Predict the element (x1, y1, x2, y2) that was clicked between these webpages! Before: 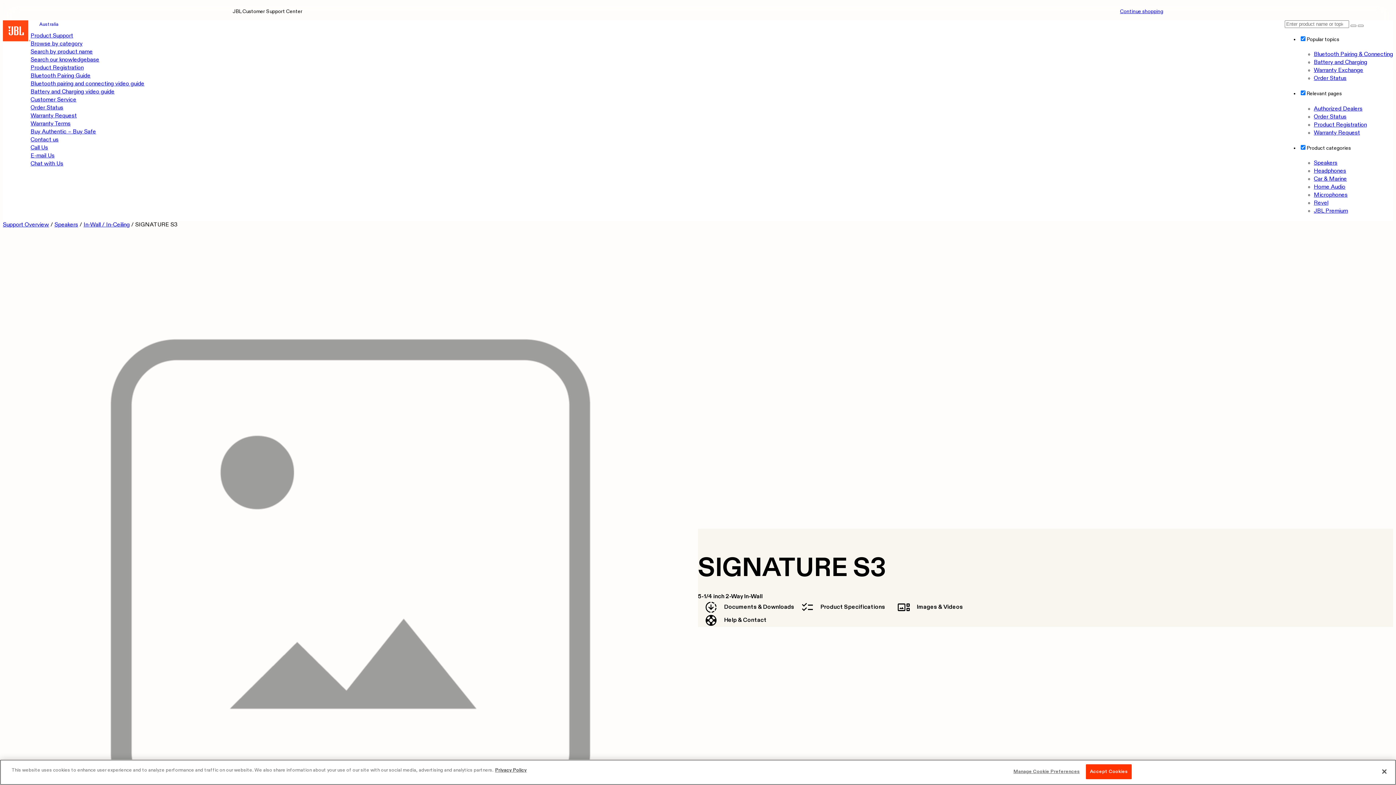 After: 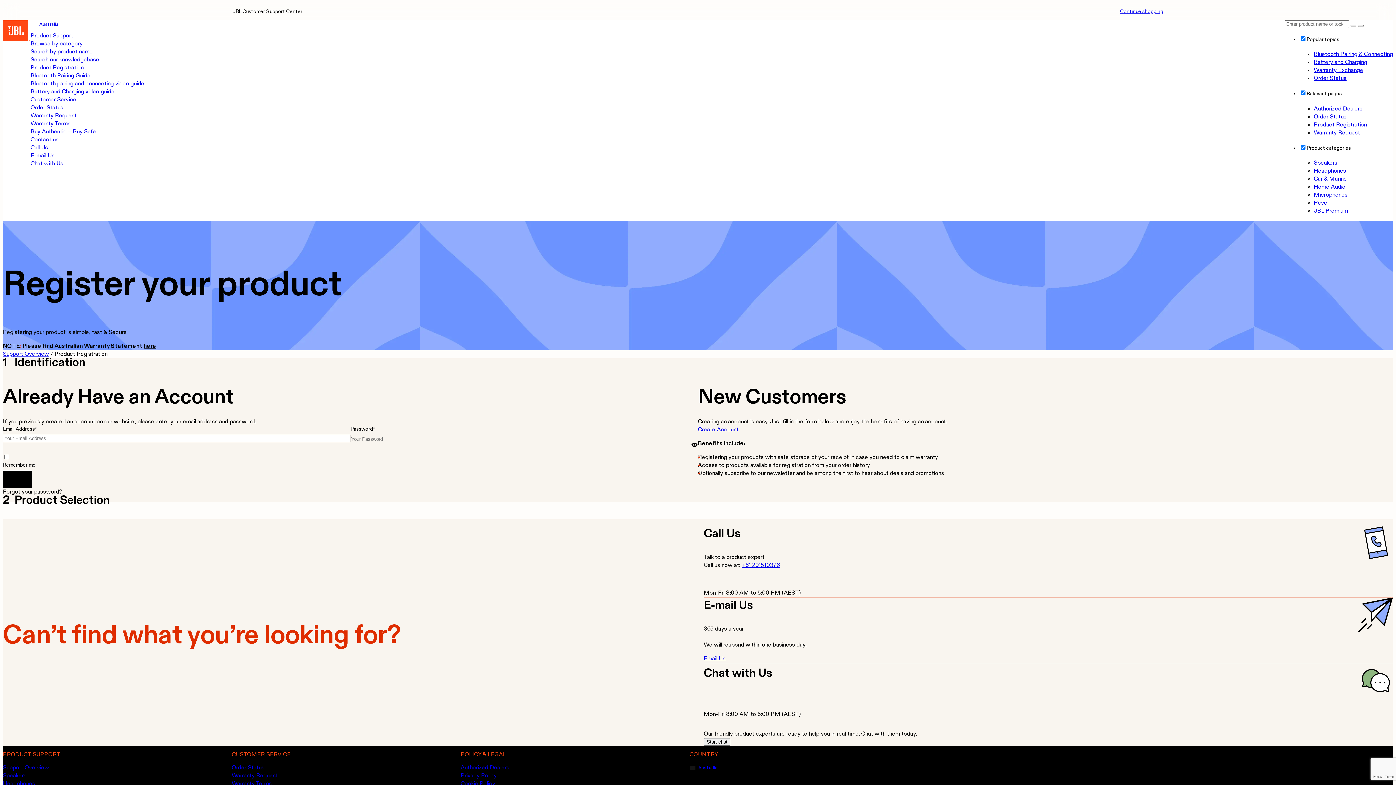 Action: bbox: (30, 65, 83, 70) label: Product Registration